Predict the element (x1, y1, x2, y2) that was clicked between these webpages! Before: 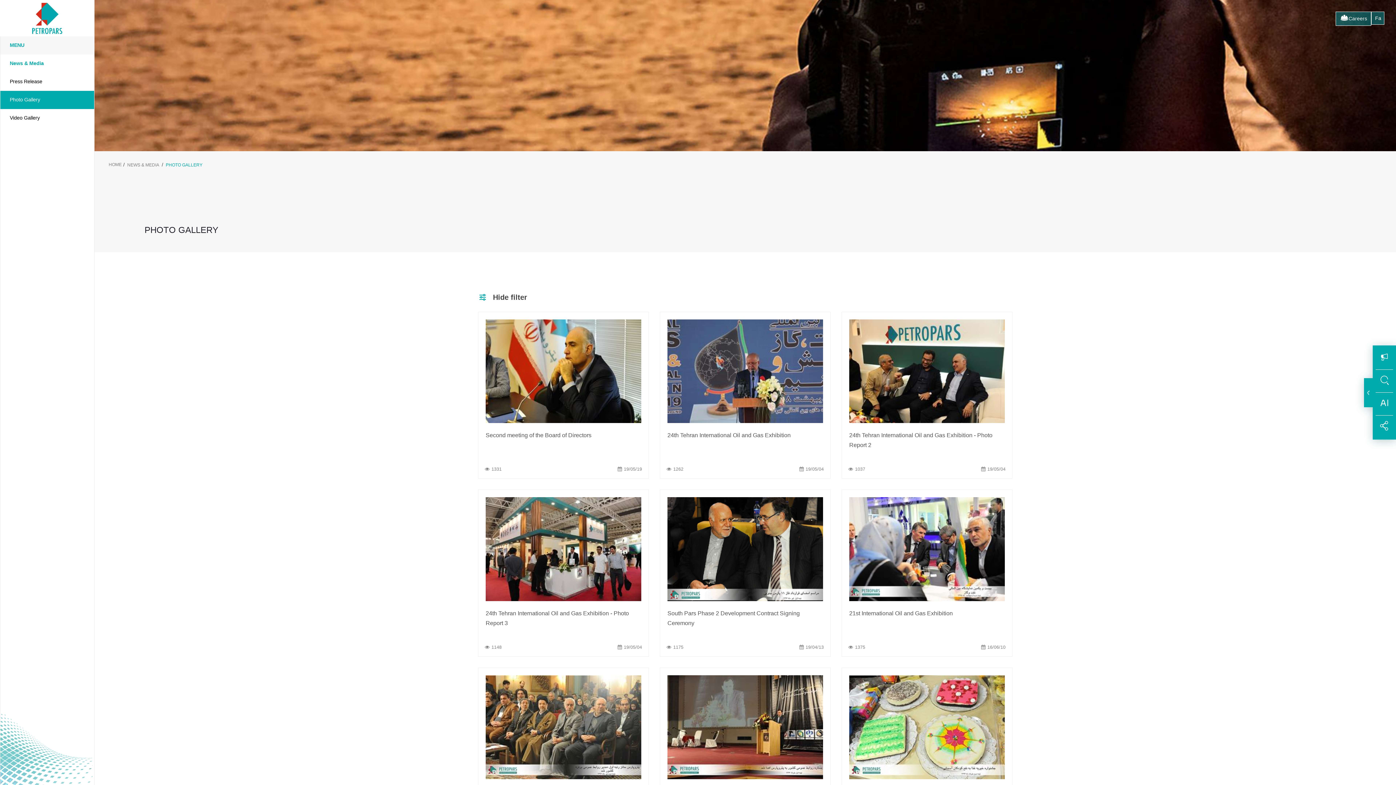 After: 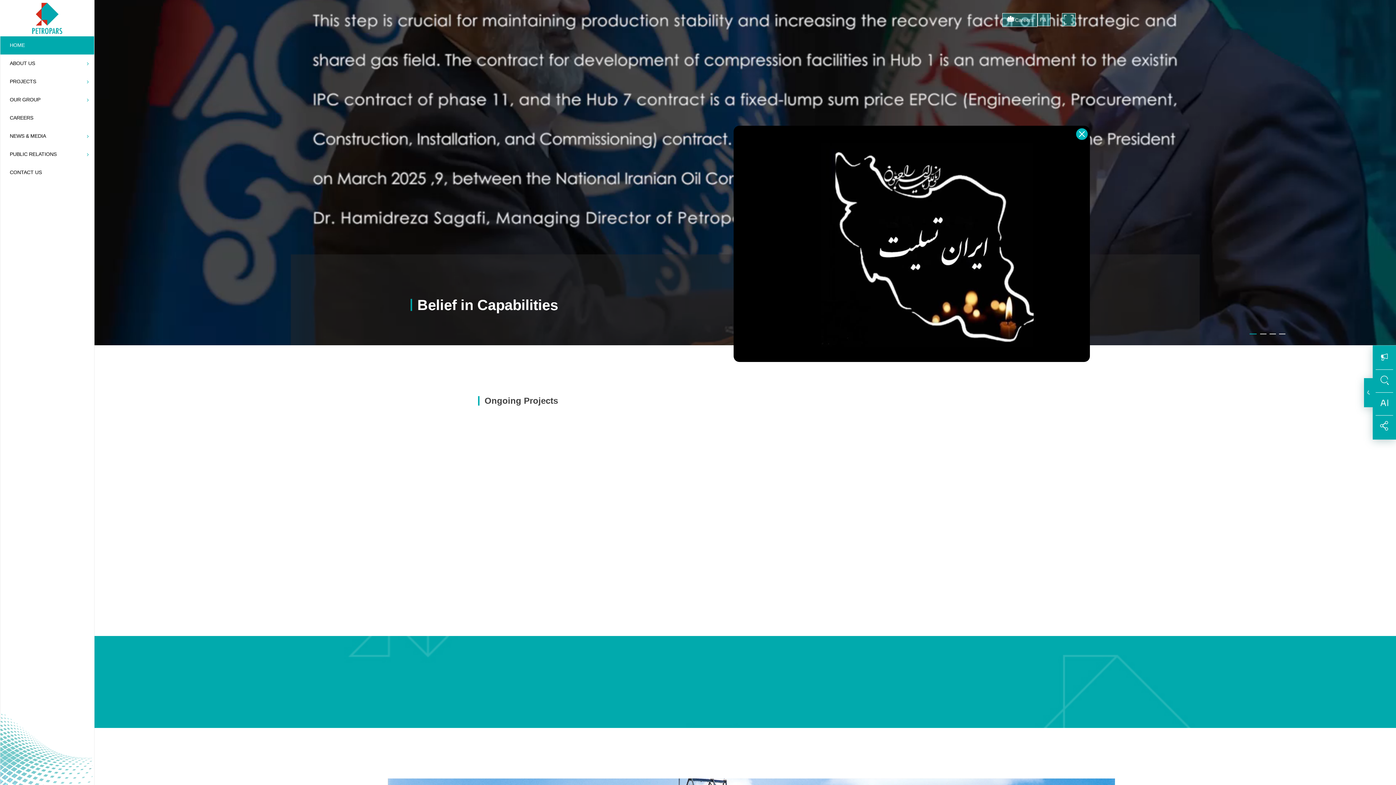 Action: bbox: (108, 160, 121, 169) label: HOME